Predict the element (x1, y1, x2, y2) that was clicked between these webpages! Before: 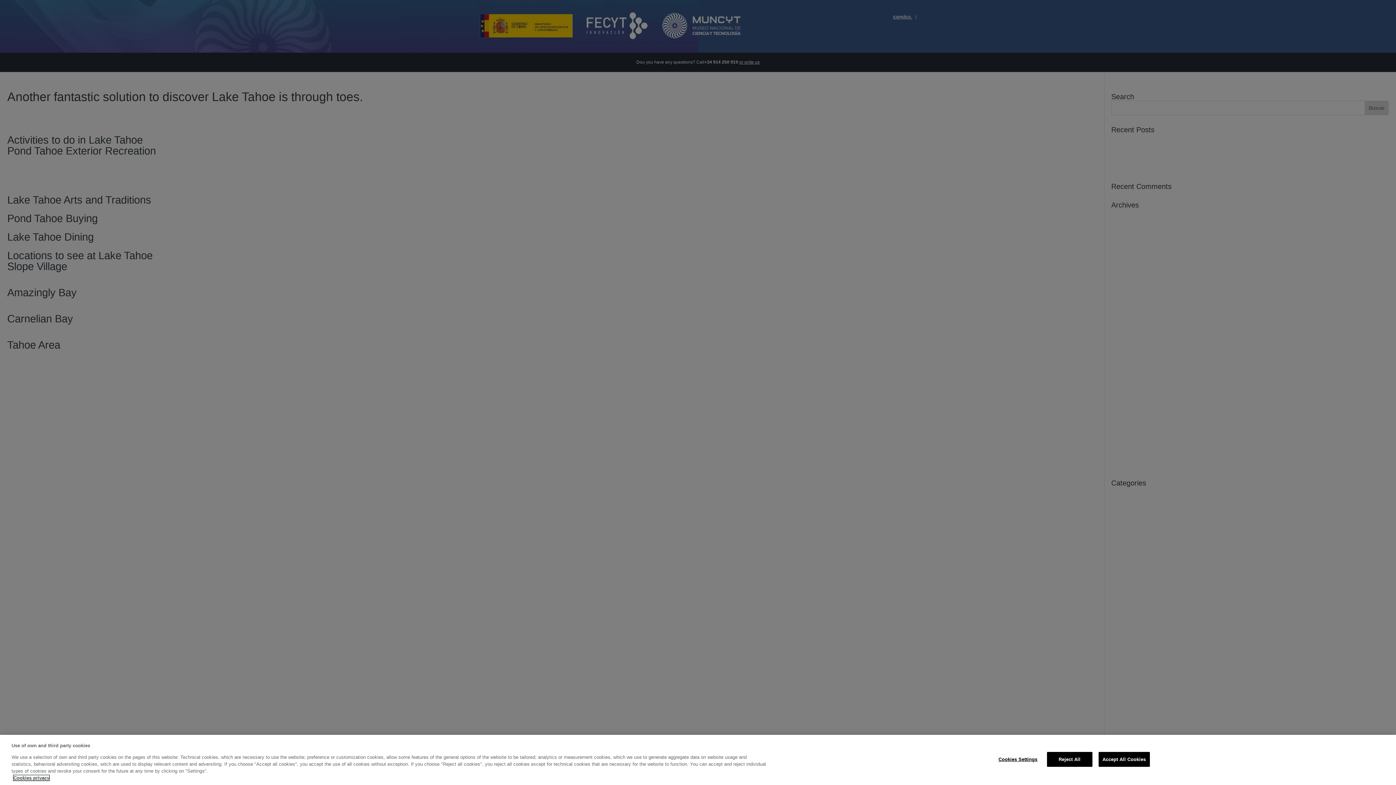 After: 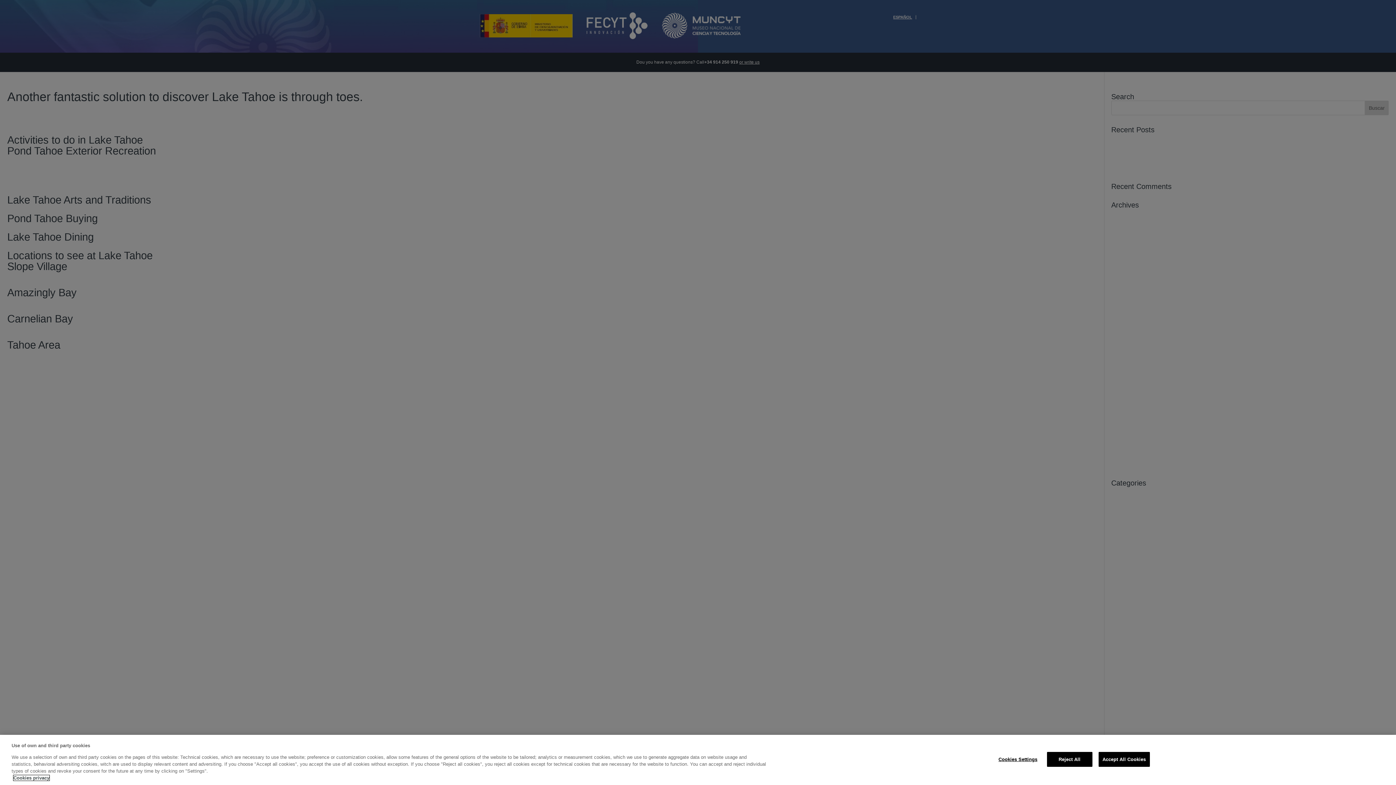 Action: label: More information about your privacy, opens in a new tab bbox: (13, 775, 49, 781)